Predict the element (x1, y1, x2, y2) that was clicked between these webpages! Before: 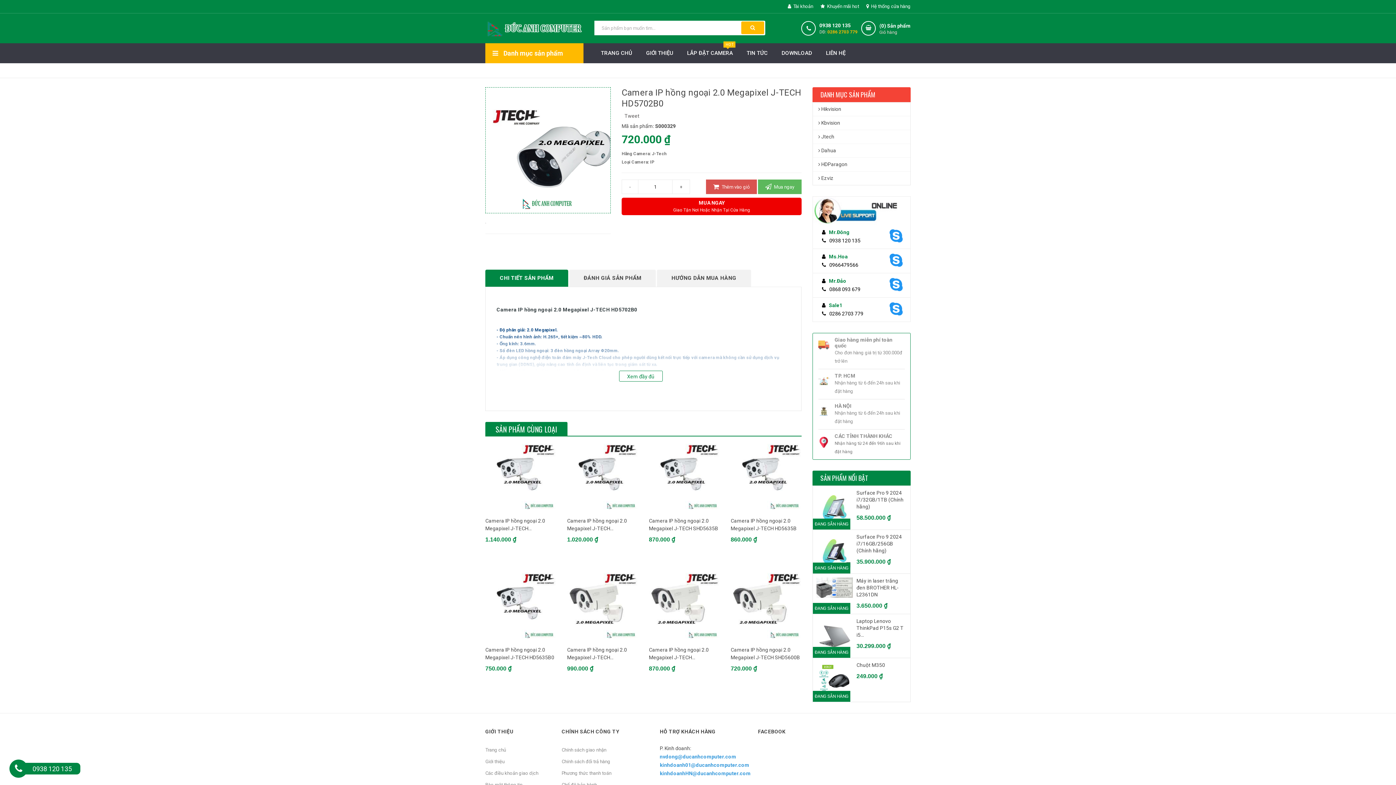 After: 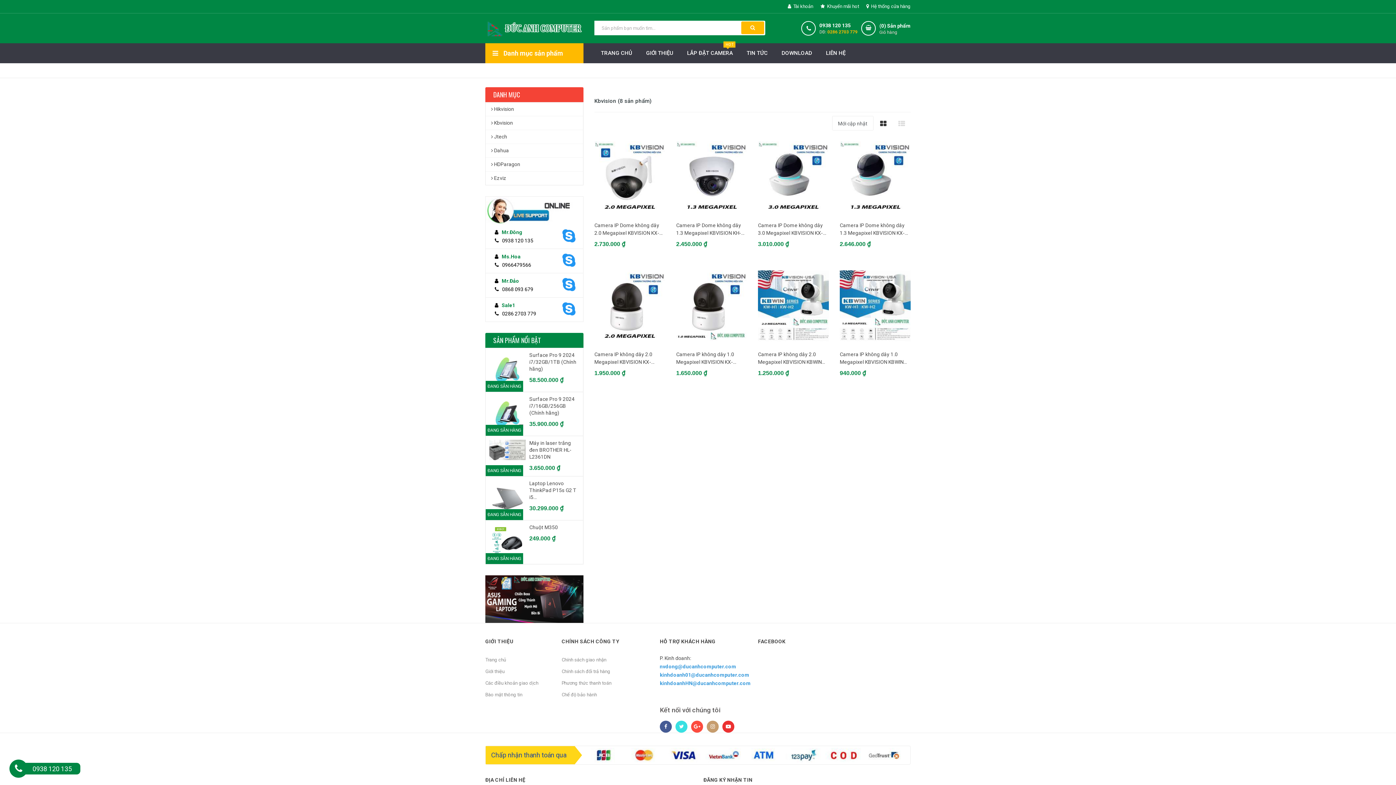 Action: bbox: (813, 116, 910, 130) label:  Kbvision